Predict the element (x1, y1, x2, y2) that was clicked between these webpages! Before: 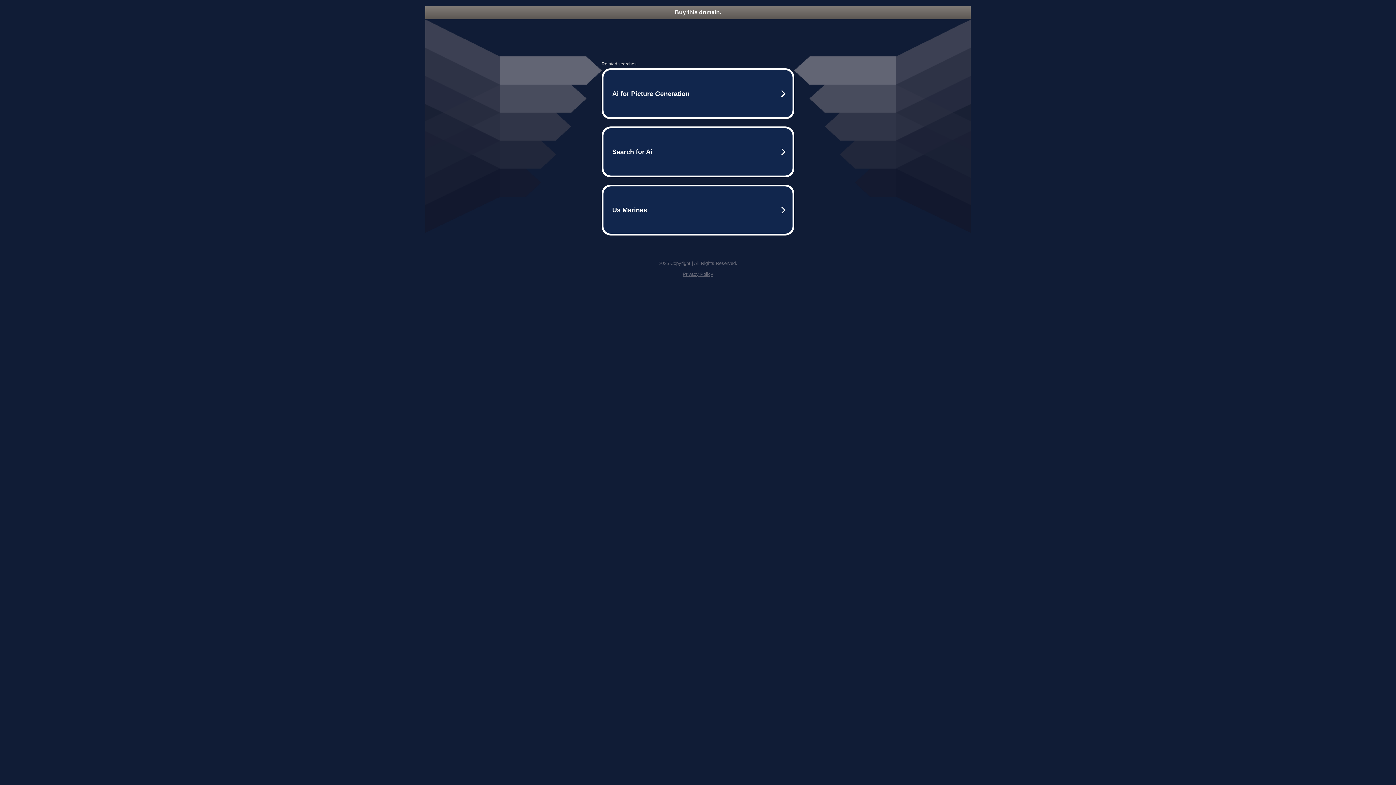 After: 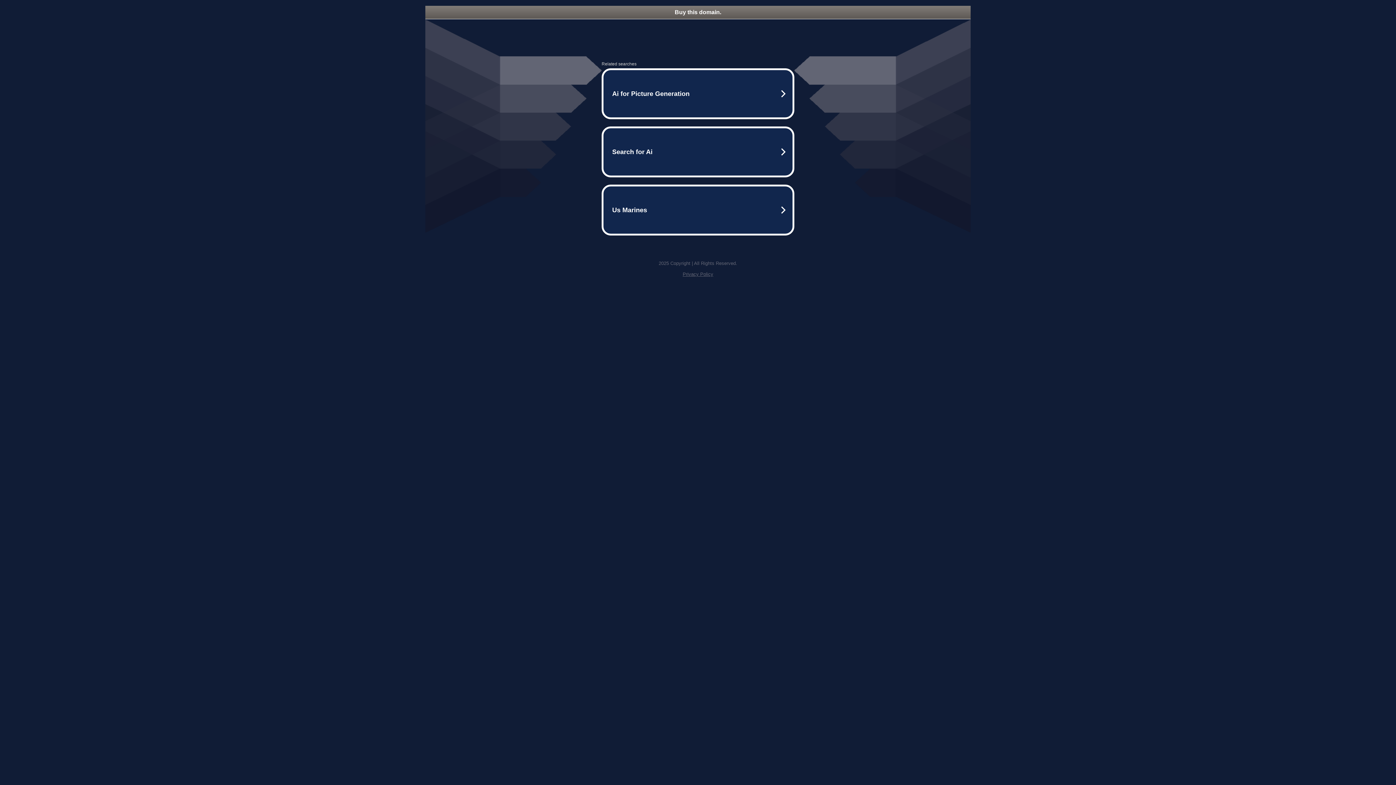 Action: label: Privacy Policy bbox: (682, 271, 713, 277)